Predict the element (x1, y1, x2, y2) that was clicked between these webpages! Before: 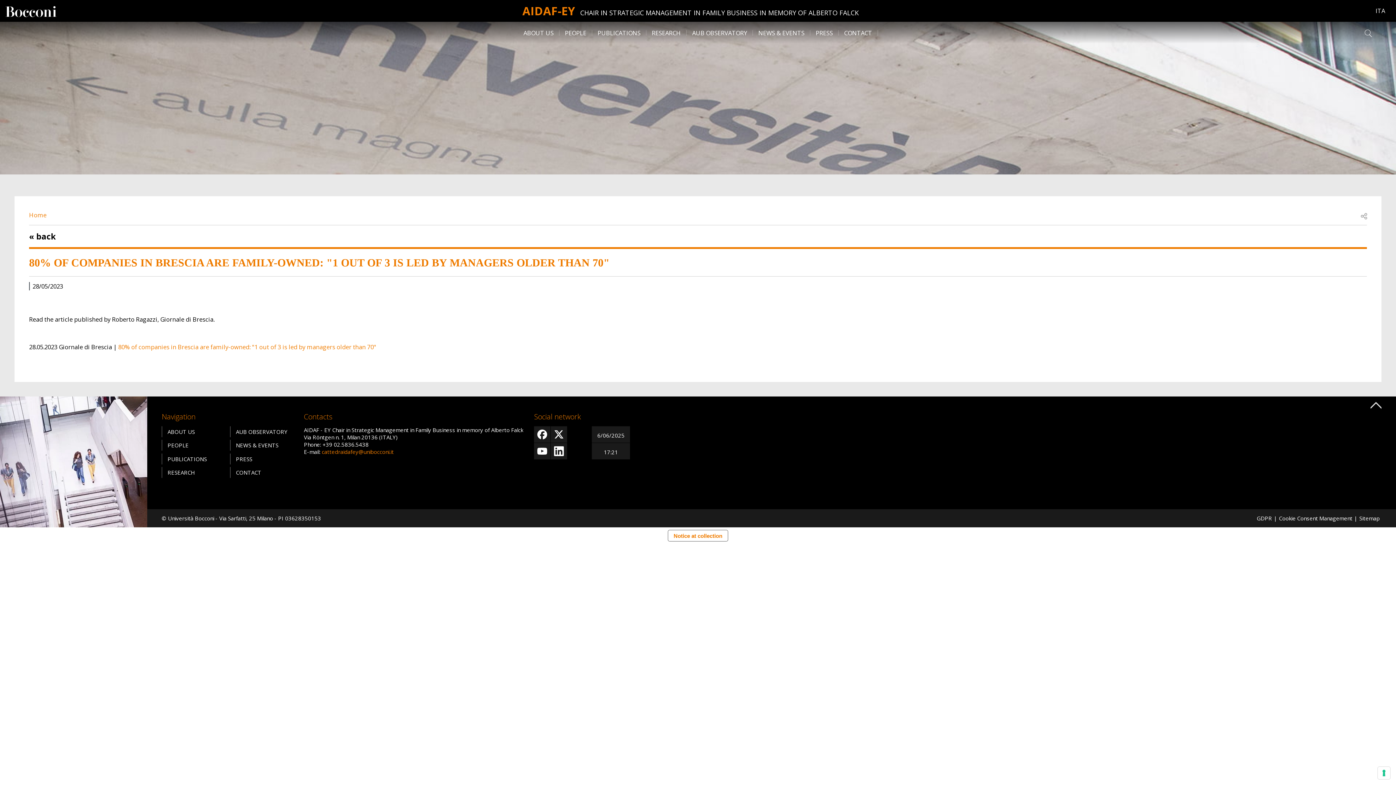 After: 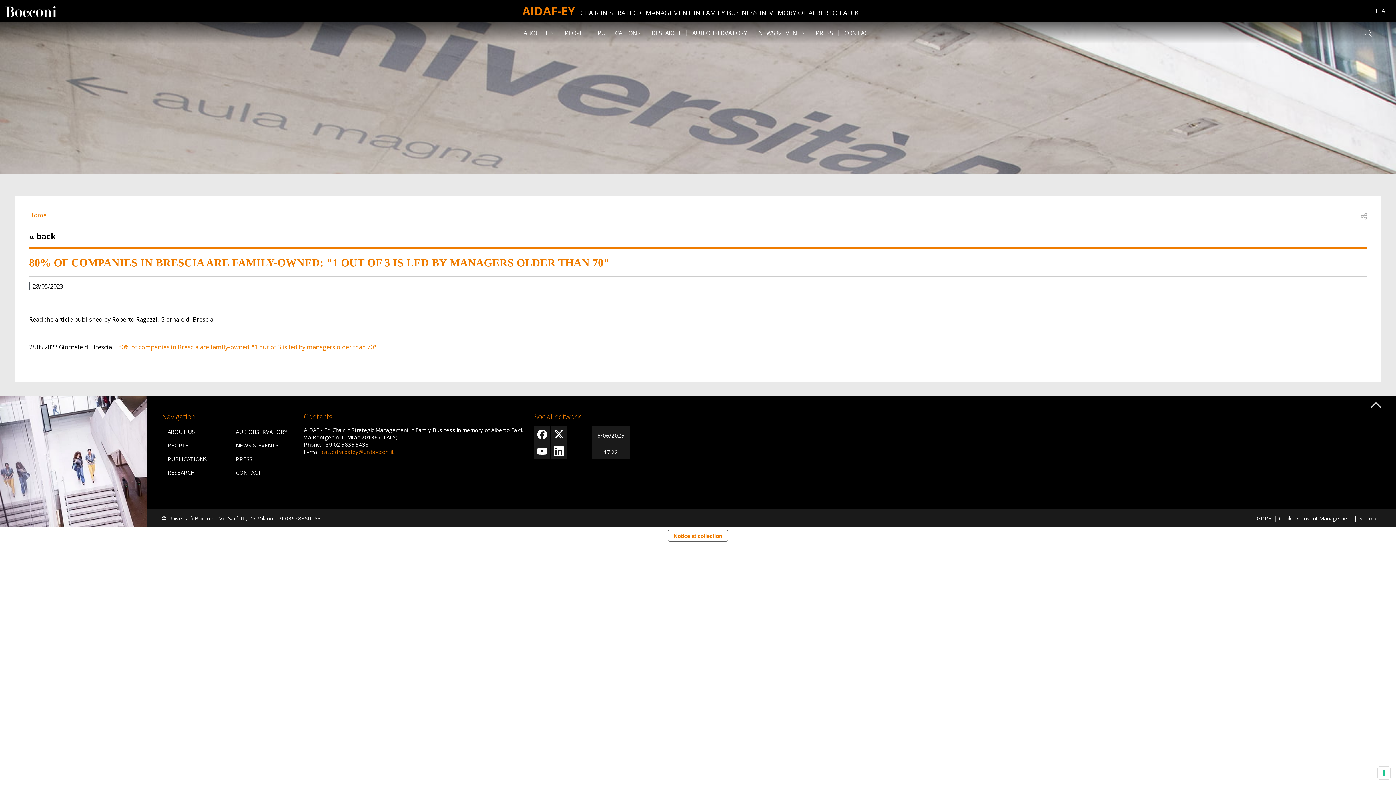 Action: bbox: (550, 443, 567, 459)